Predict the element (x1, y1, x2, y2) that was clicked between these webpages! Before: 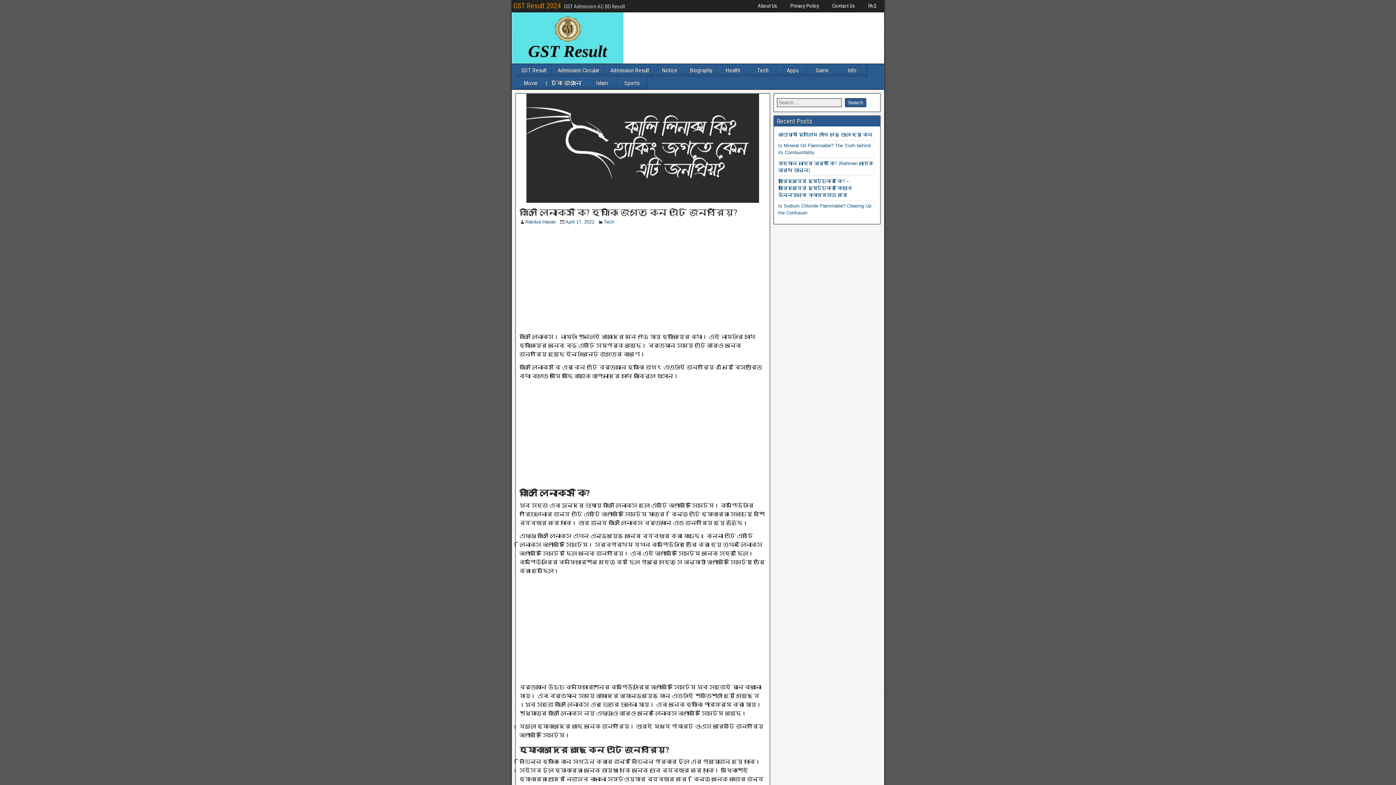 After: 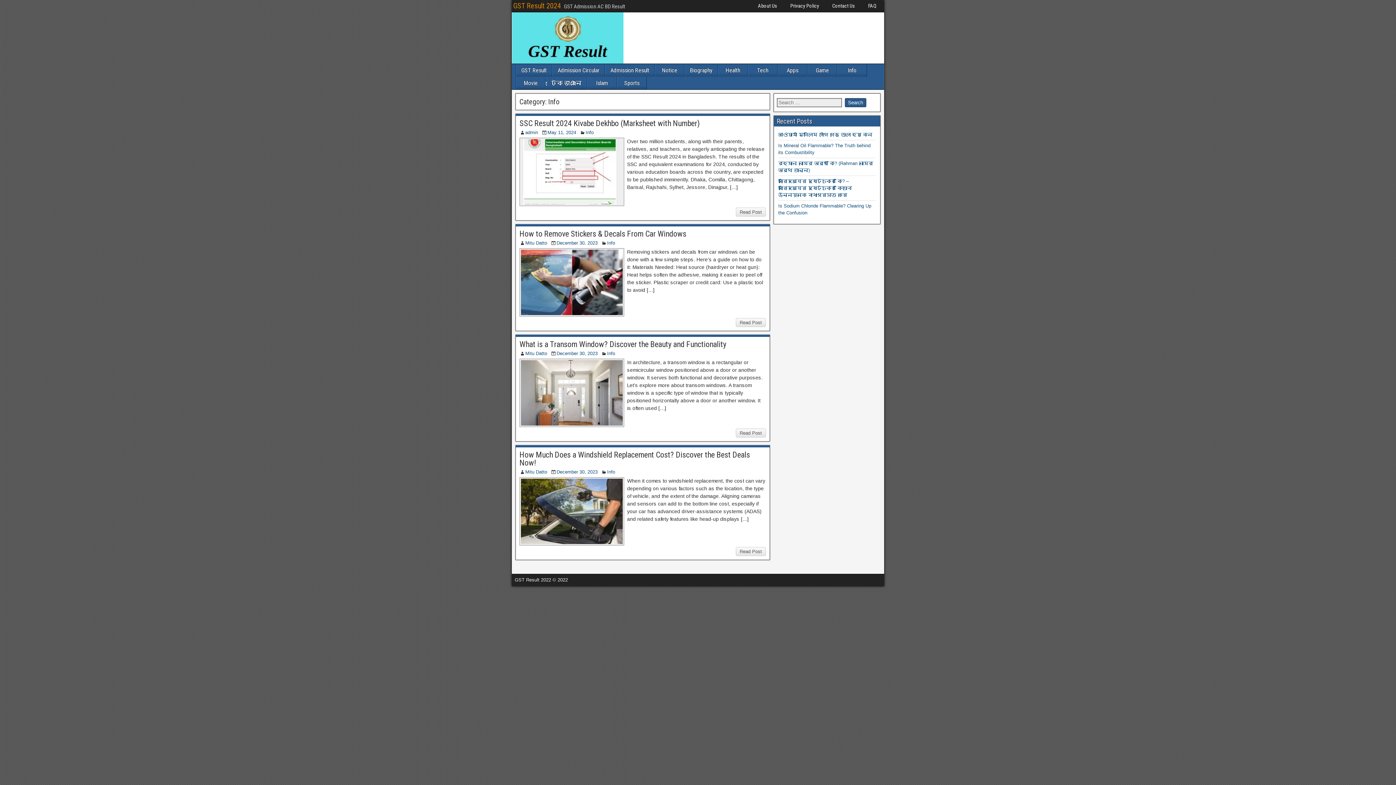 Action: label: Info bbox: (837, 64, 866, 76)